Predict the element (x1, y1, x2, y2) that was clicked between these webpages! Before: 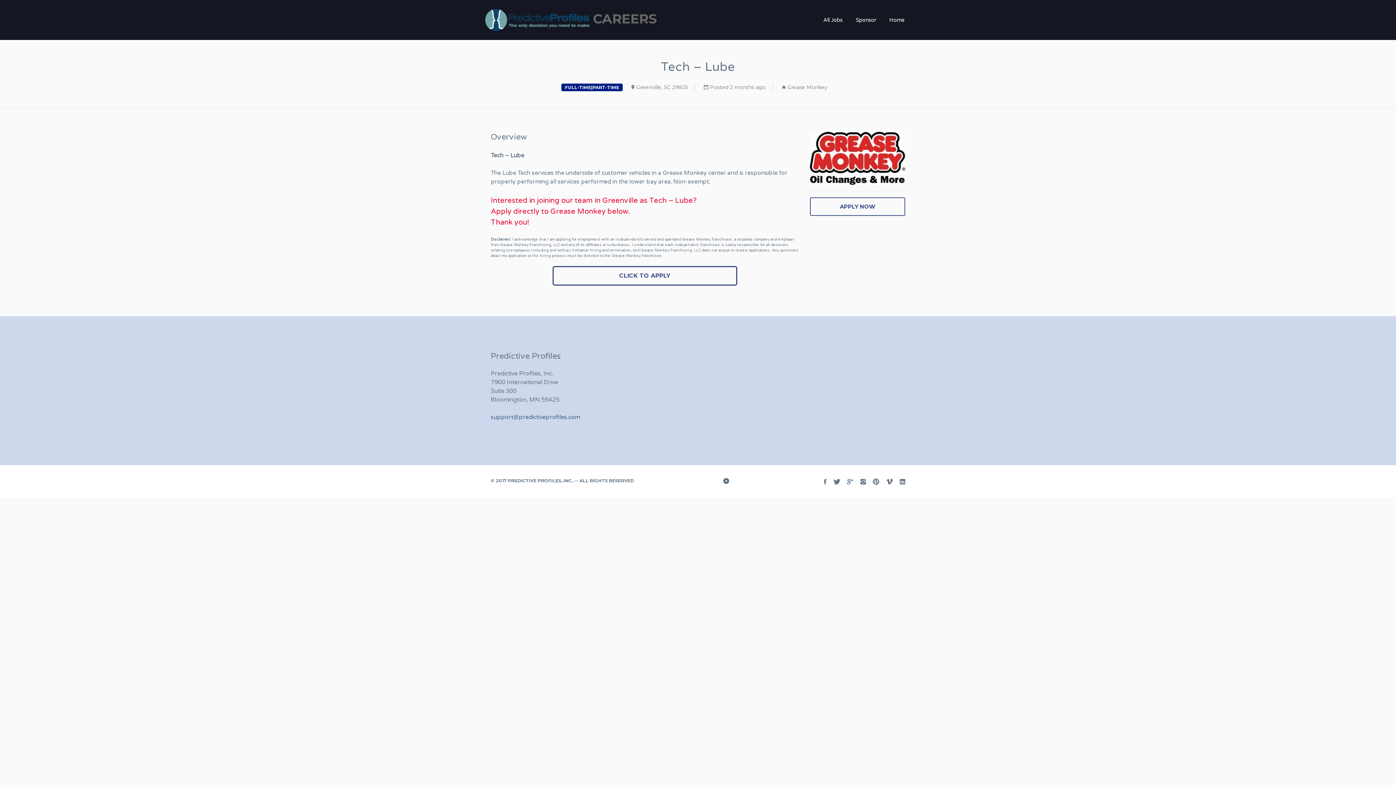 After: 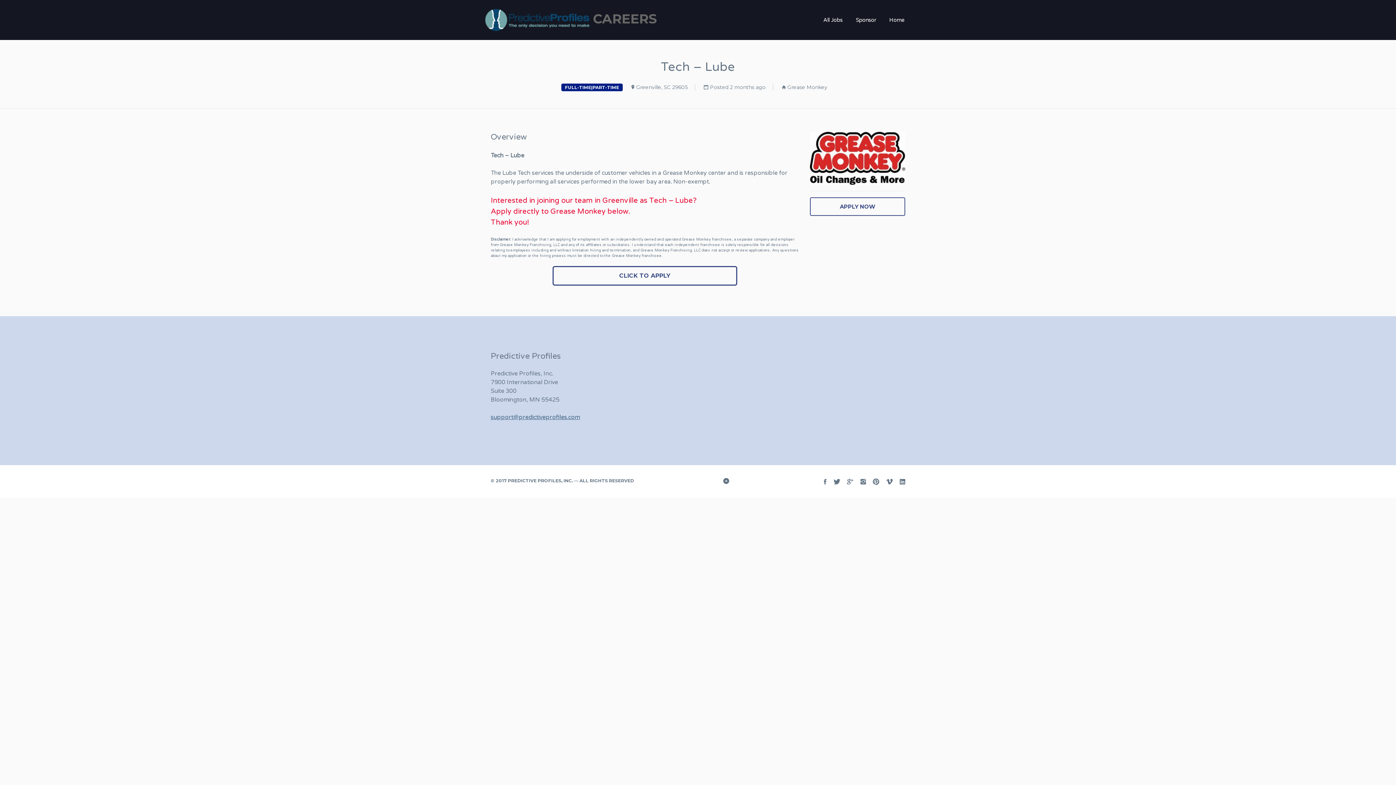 Action: label: support@predictiveprofiles.com bbox: (490, 413, 580, 421)